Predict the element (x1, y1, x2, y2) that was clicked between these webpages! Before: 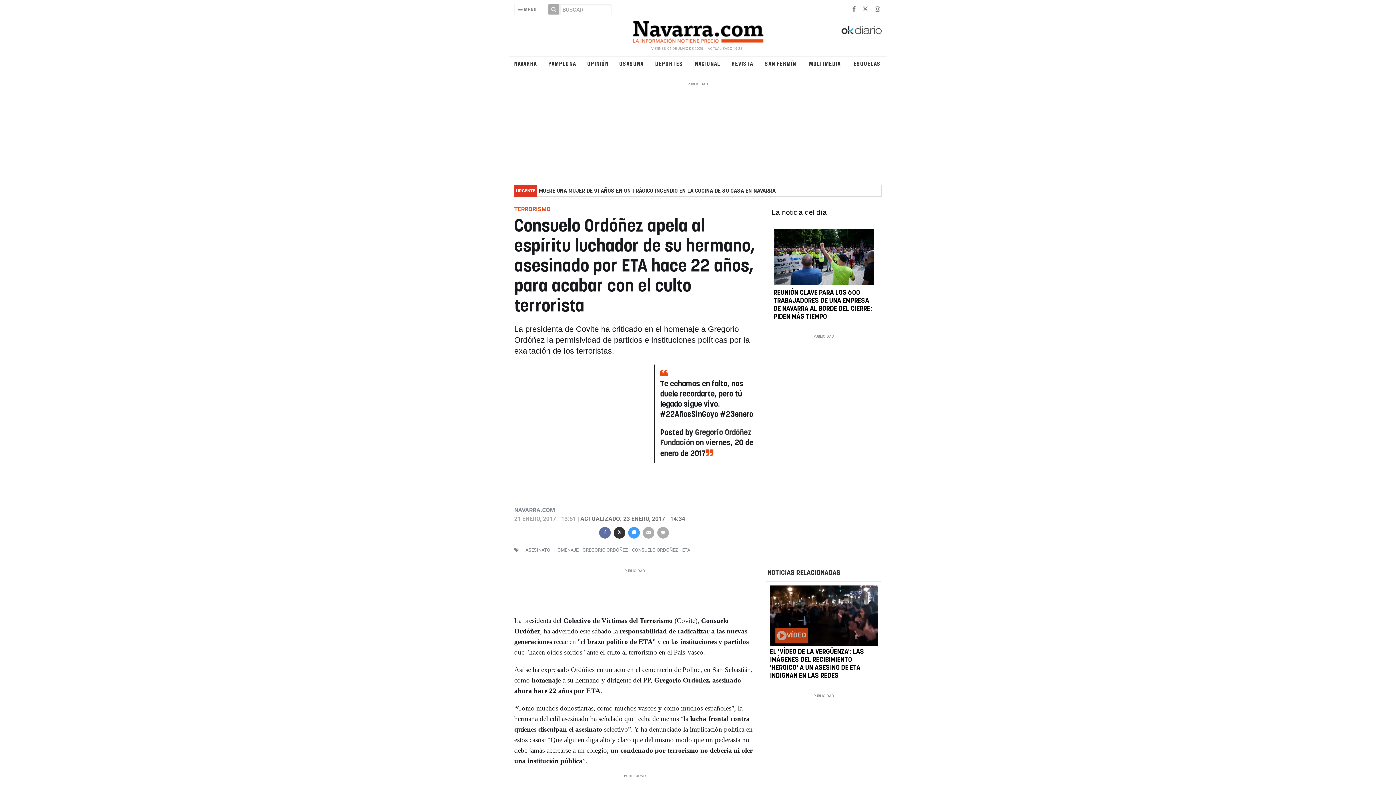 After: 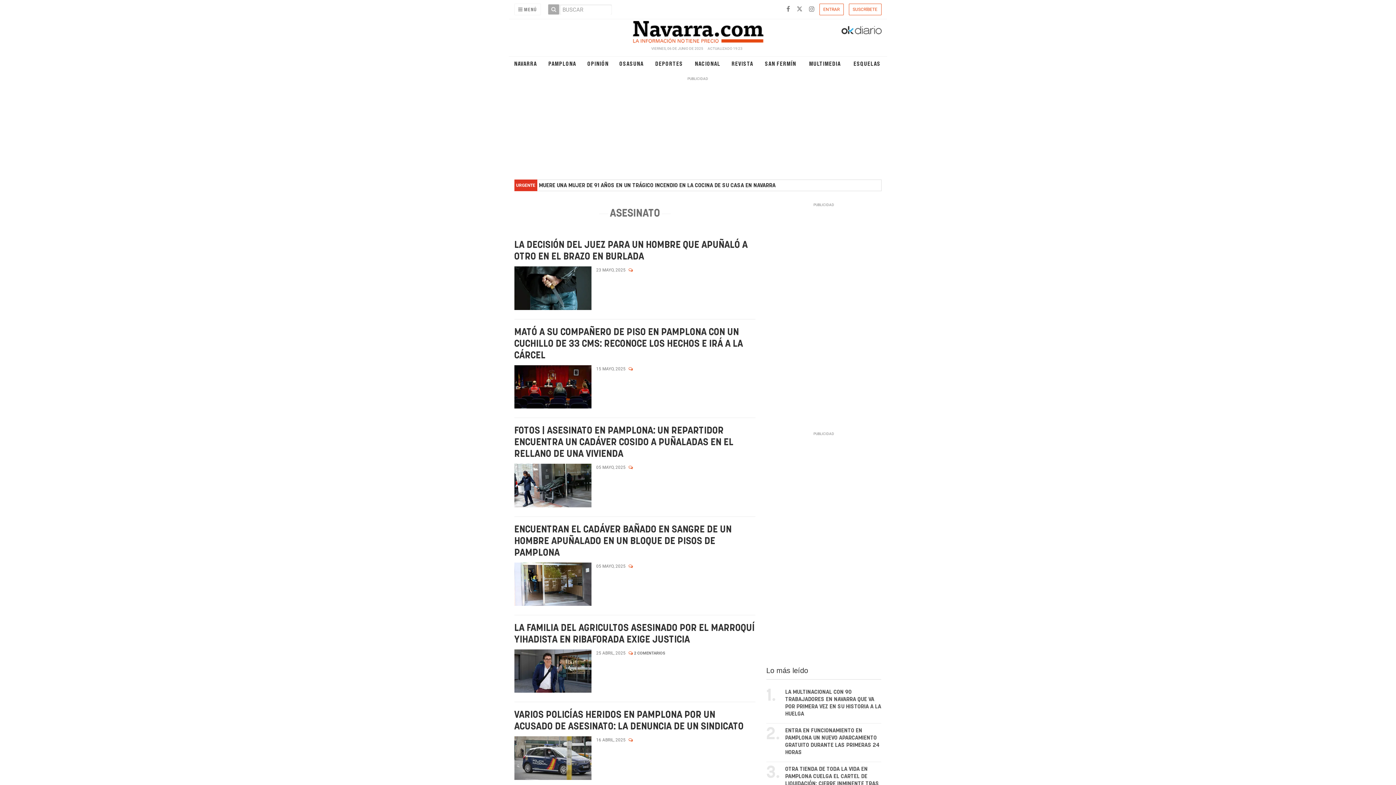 Action: bbox: (524, 547, 551, 553) label: ASESINATO